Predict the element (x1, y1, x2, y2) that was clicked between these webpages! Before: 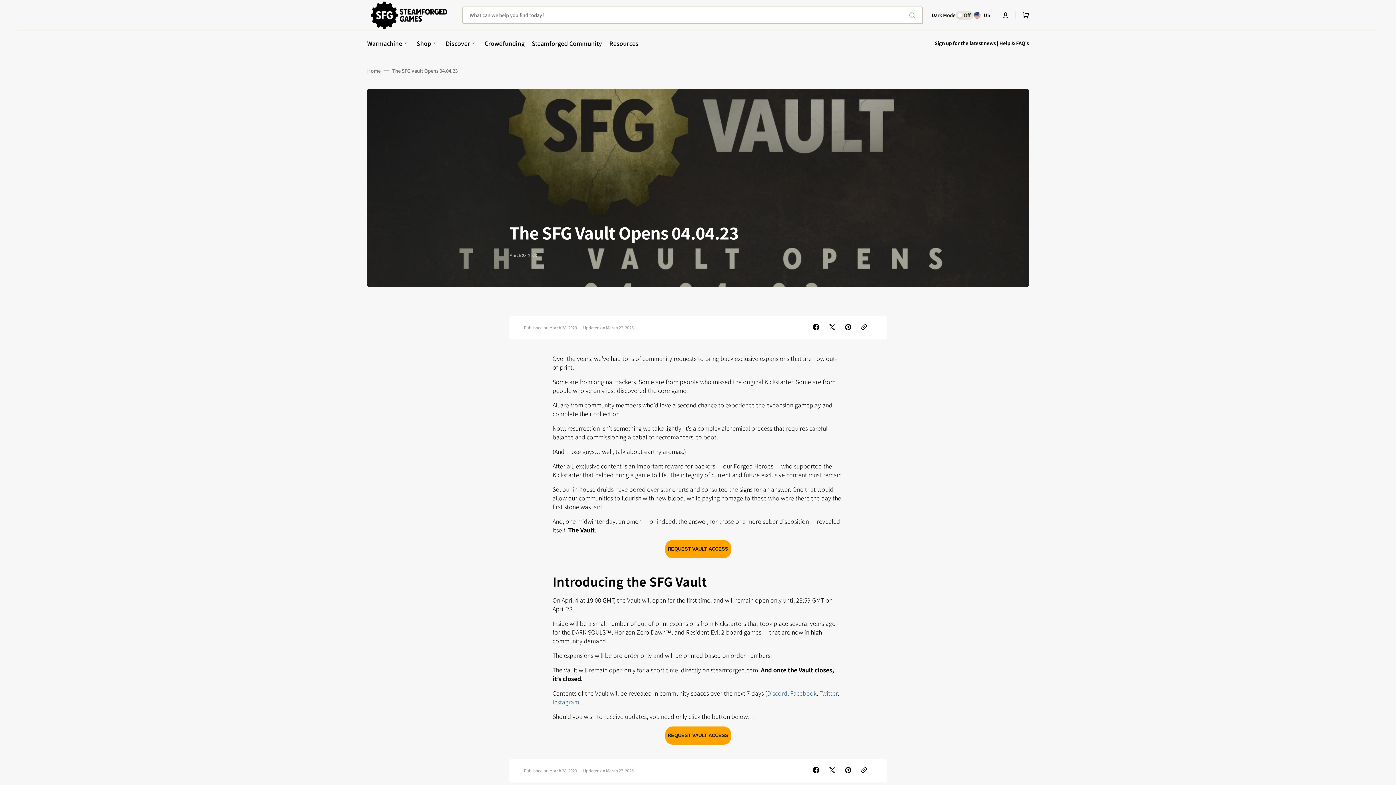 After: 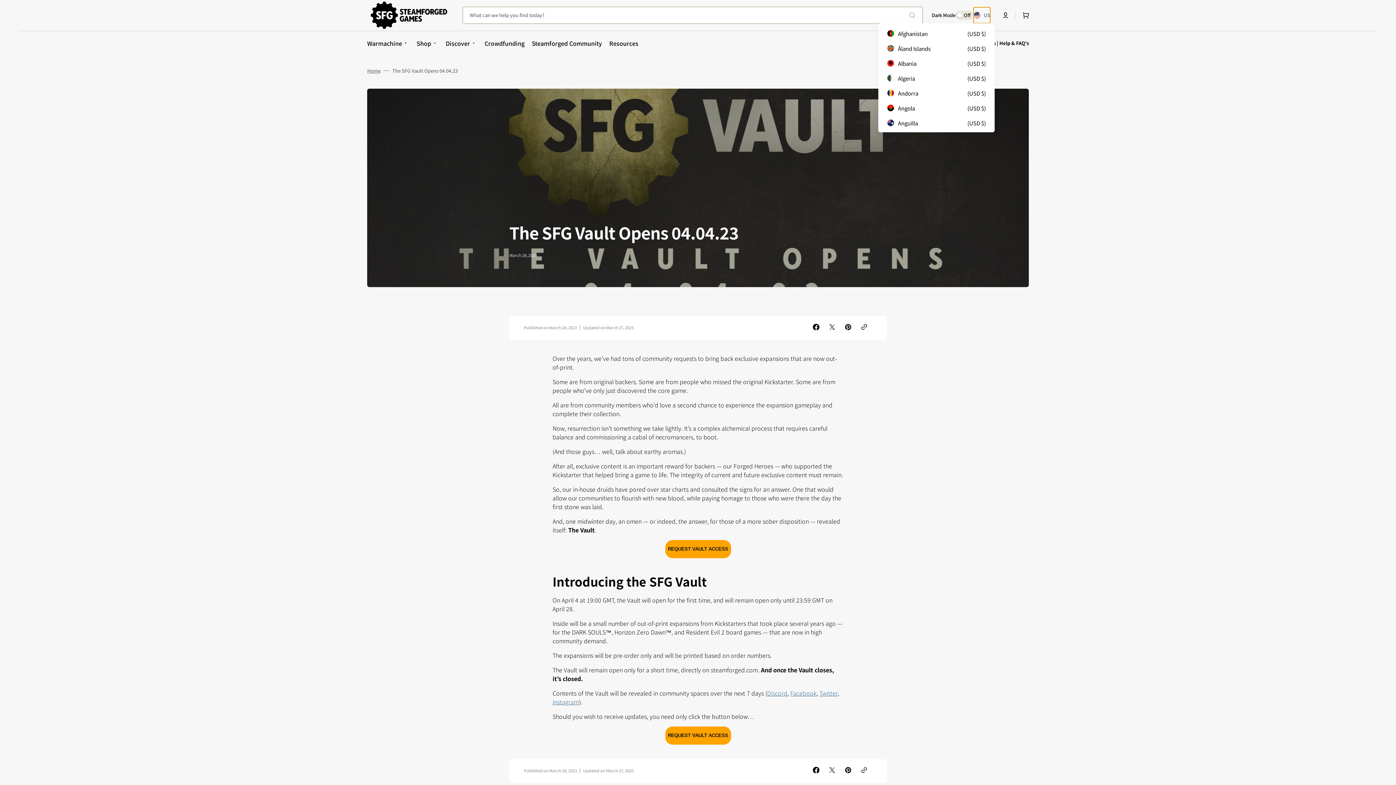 Action: bbox: (973, 7, 990, 23) label: Localization